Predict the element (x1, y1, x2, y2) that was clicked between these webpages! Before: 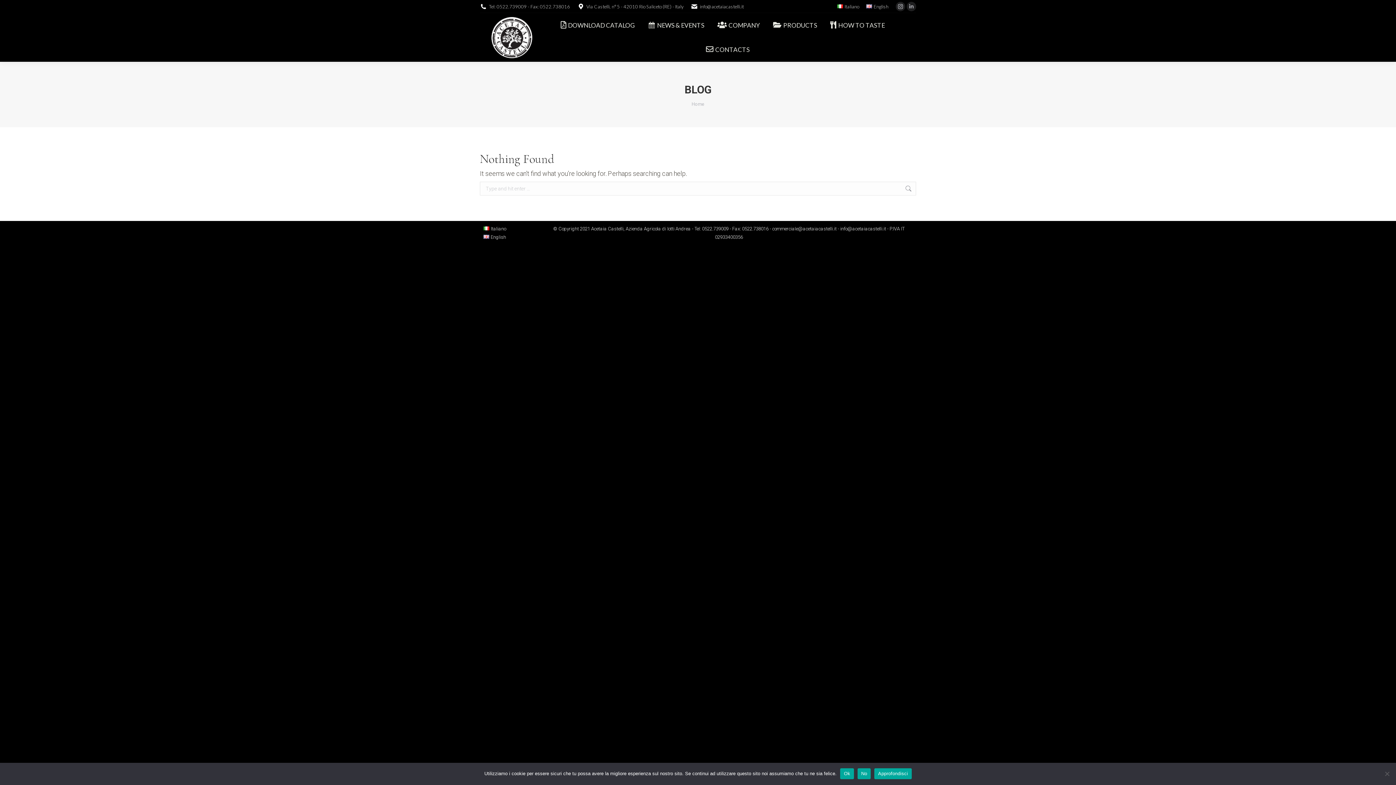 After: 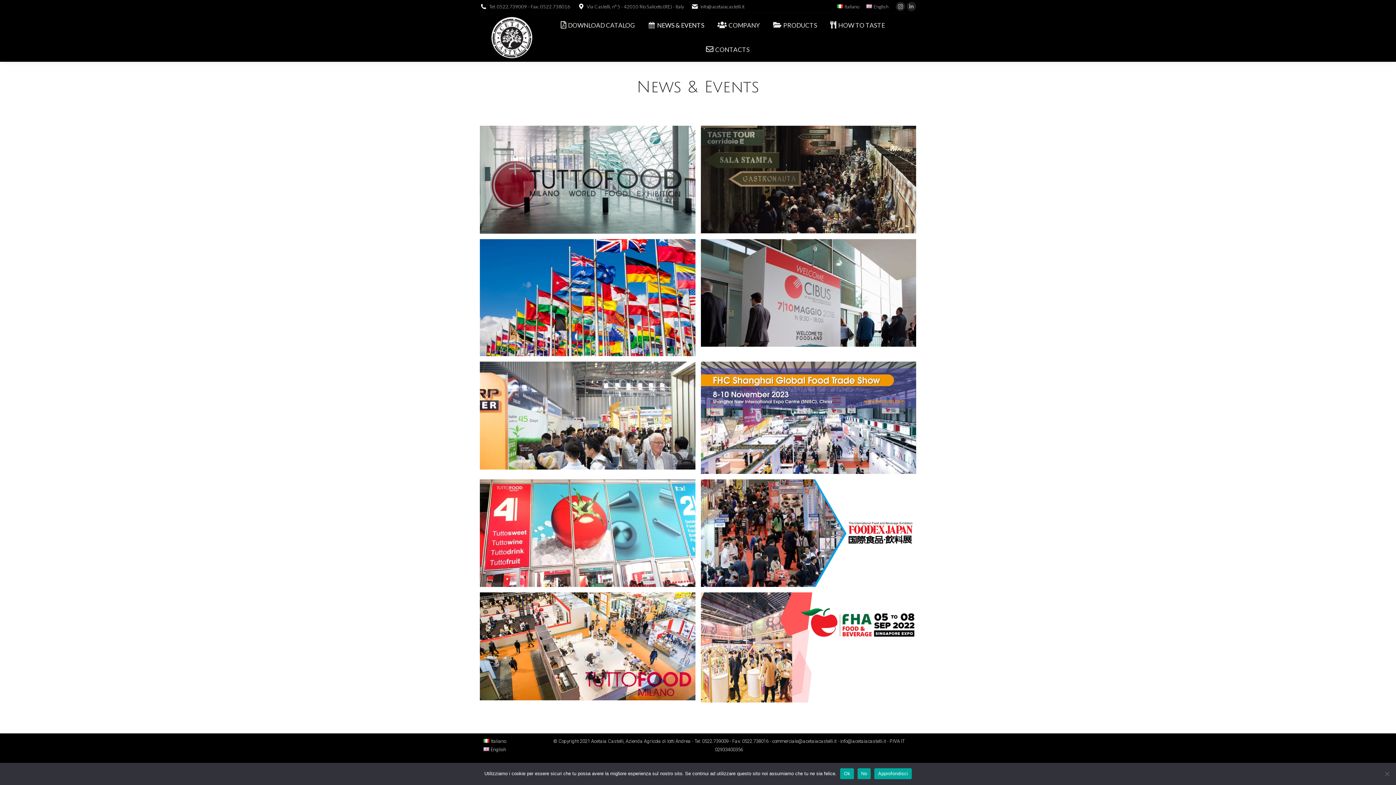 Action: label: NEWS & EVENTS bbox: (646, 19, 706, 30)